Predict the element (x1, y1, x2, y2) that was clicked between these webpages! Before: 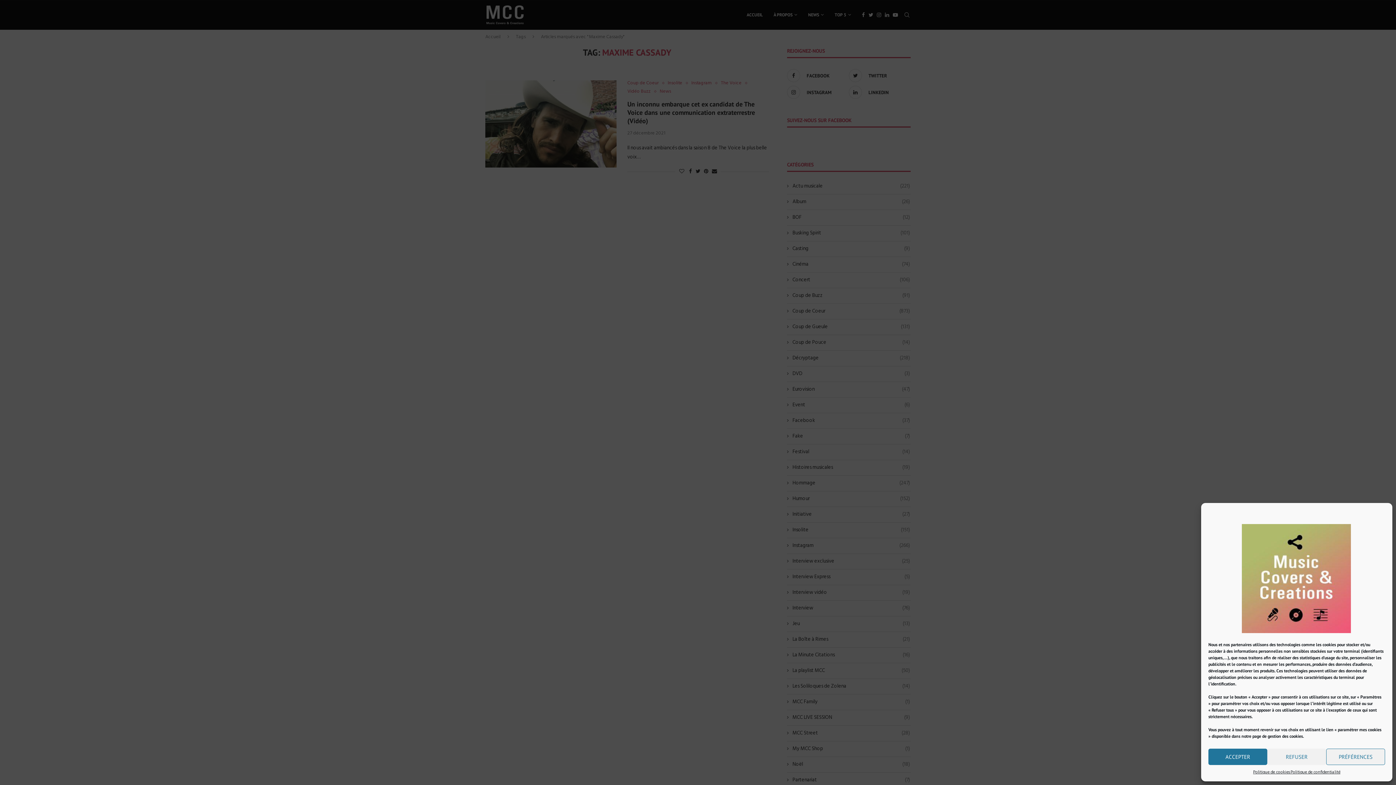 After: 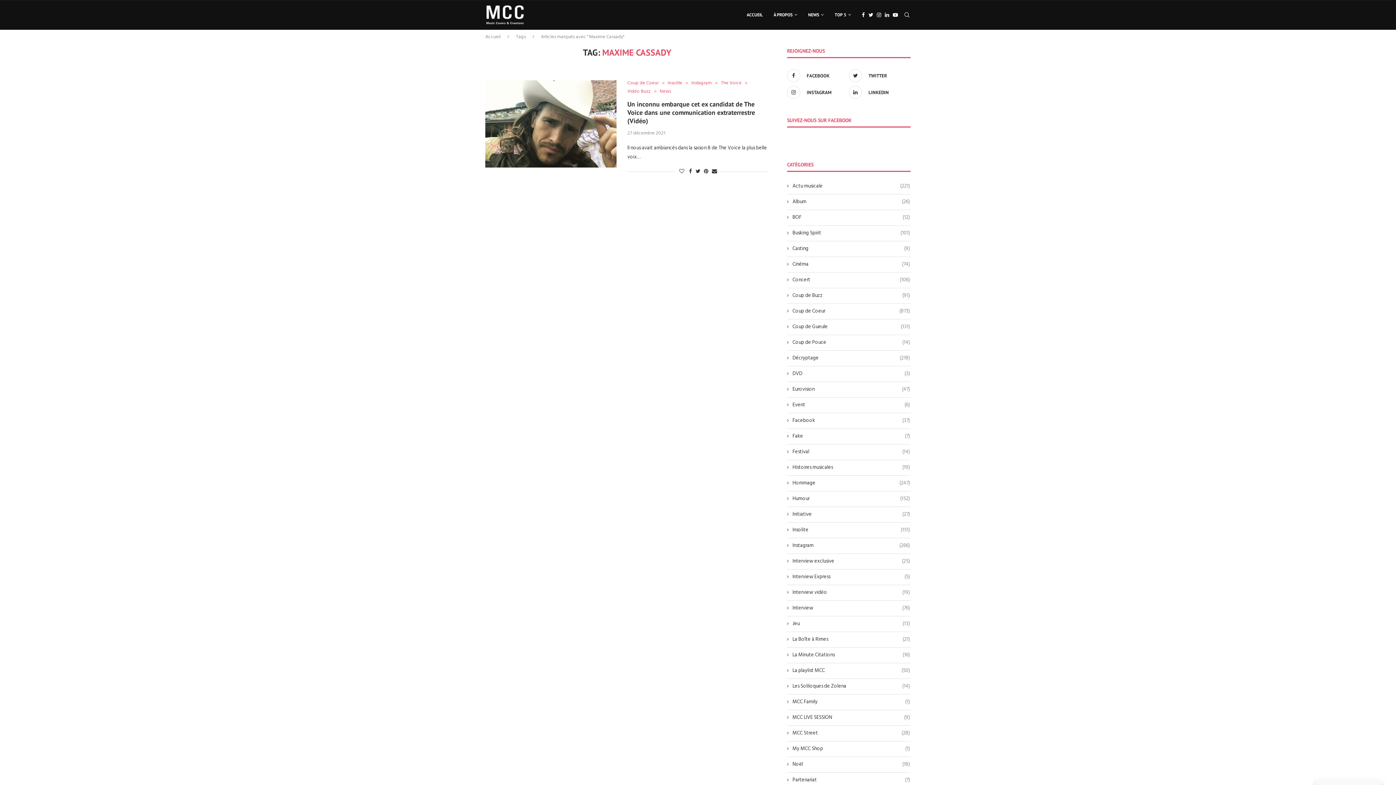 Action: label: REFUSER bbox: (1267, 749, 1326, 765)